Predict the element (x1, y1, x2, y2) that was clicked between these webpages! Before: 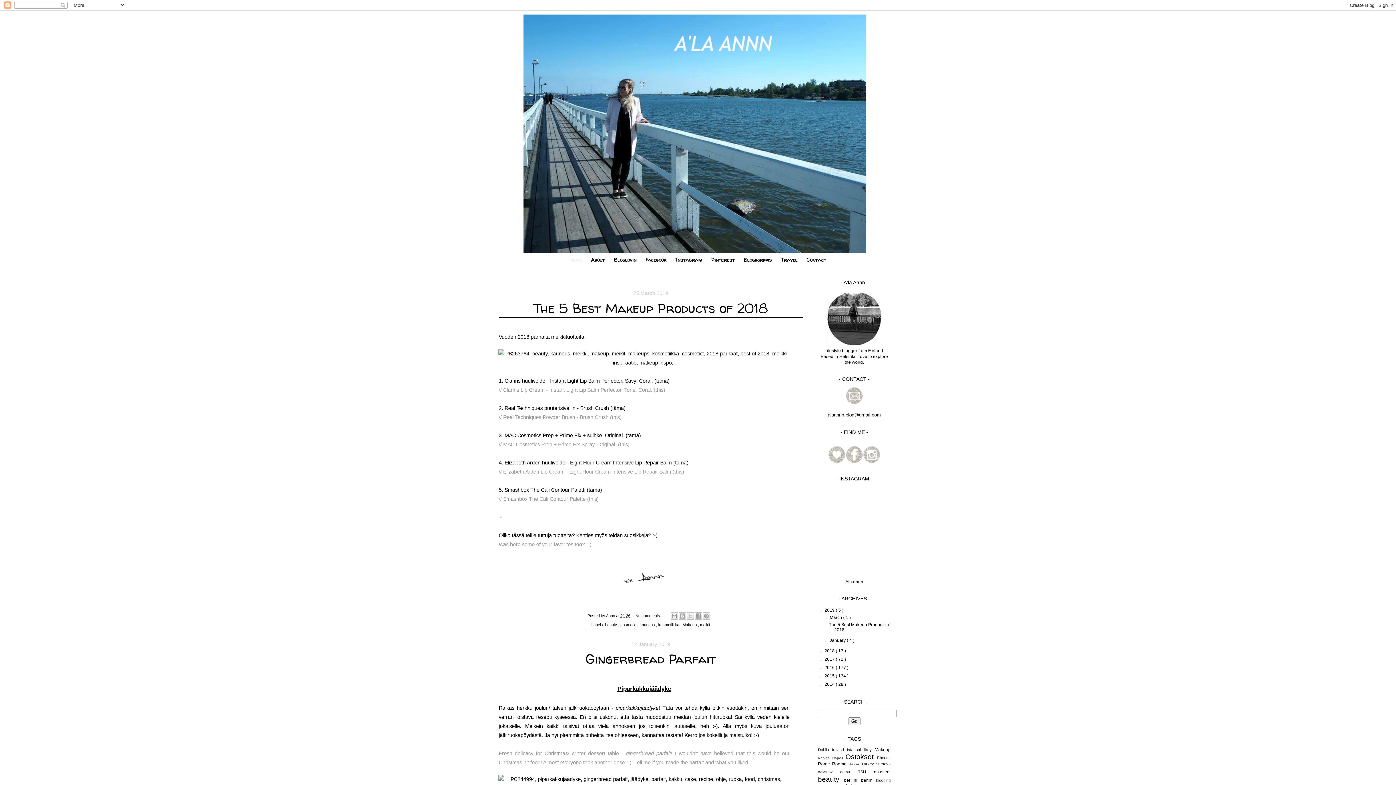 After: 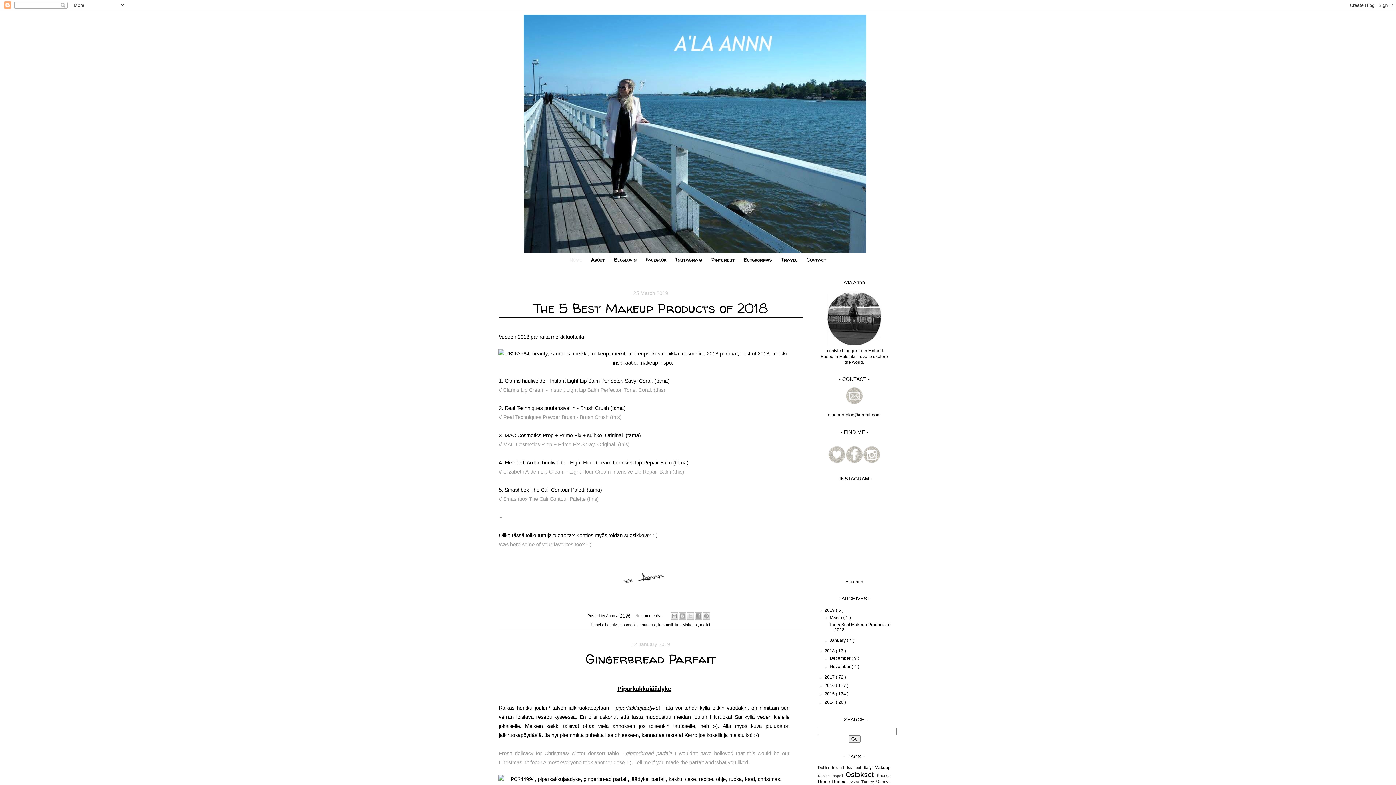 Action: label: ►   bbox: (818, 648, 824, 653)